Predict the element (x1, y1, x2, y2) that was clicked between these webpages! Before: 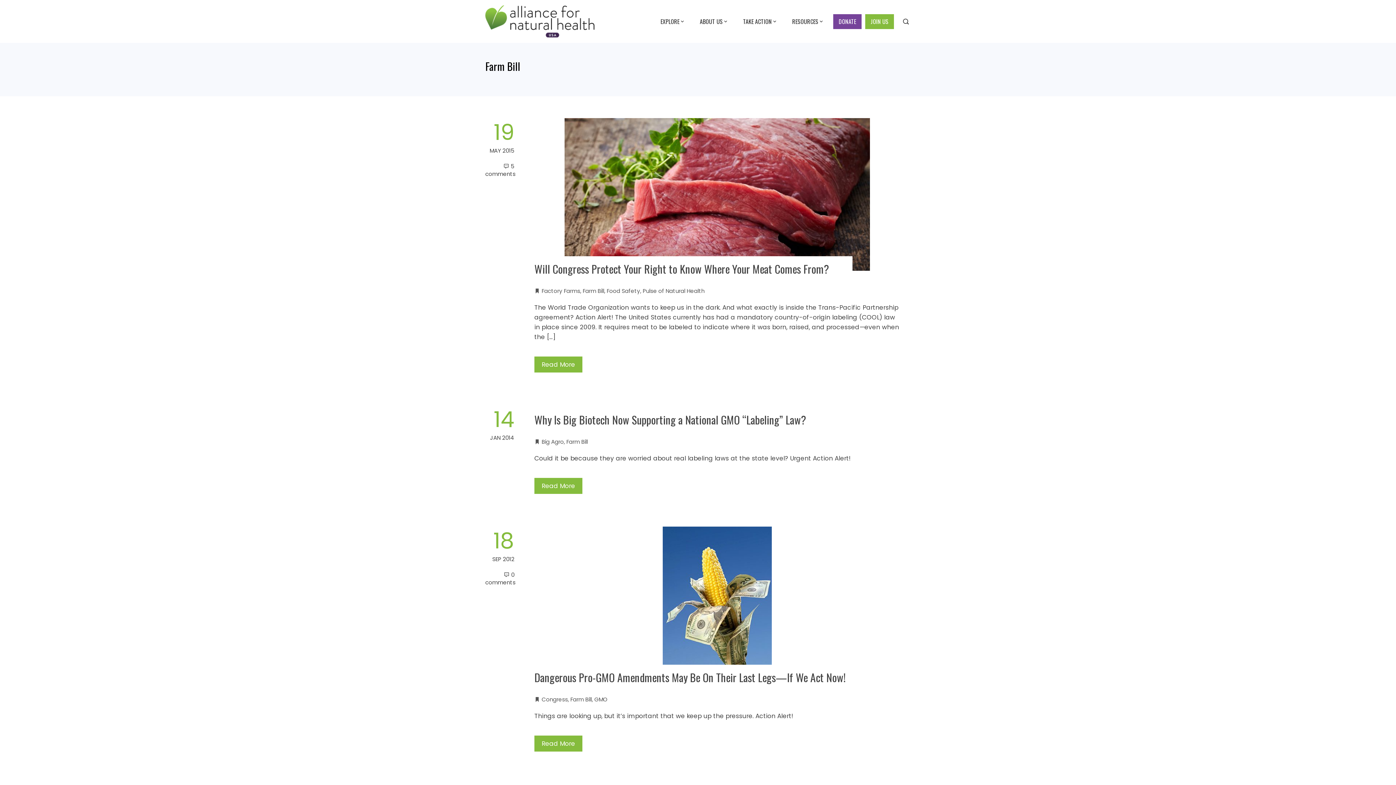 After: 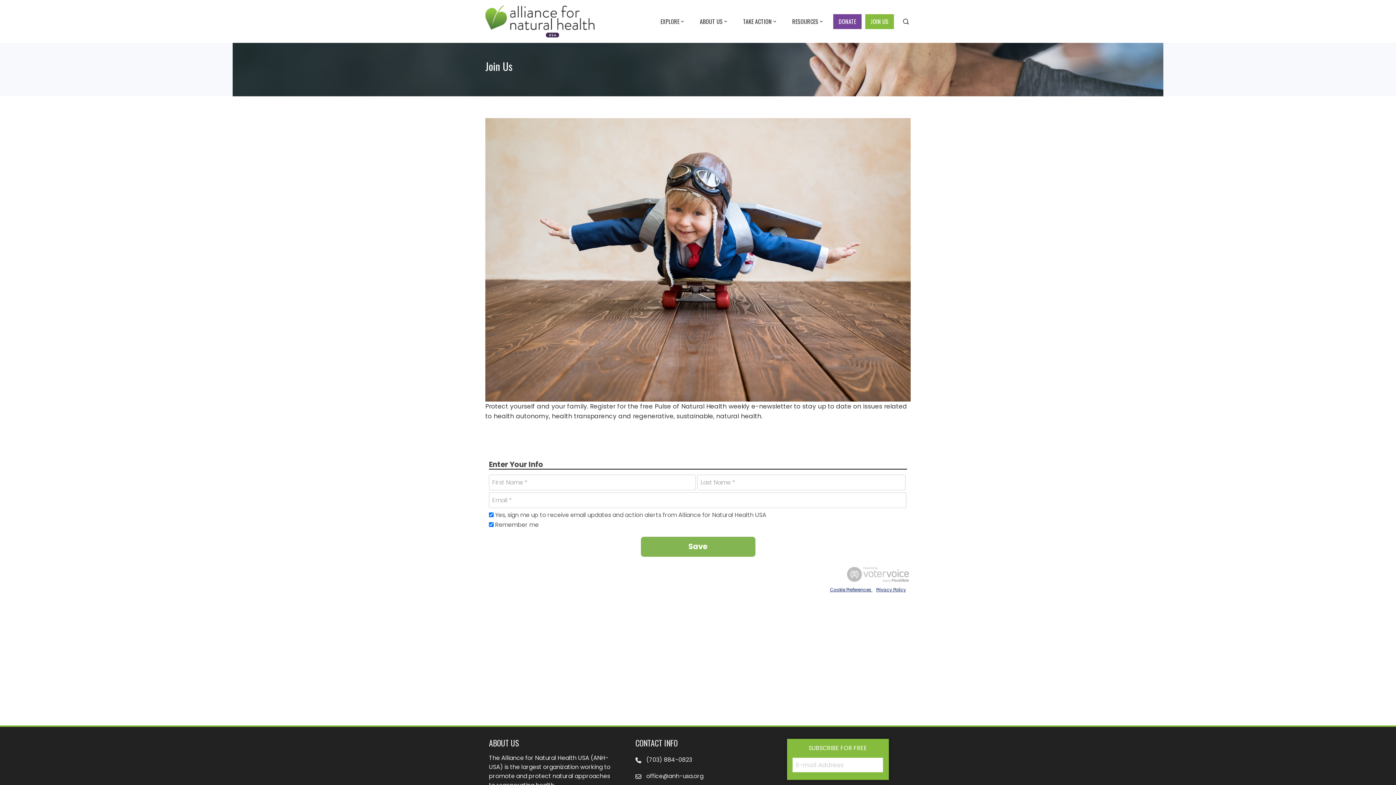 Action: bbox: (865, 14, 894, 28) label: JOIN US